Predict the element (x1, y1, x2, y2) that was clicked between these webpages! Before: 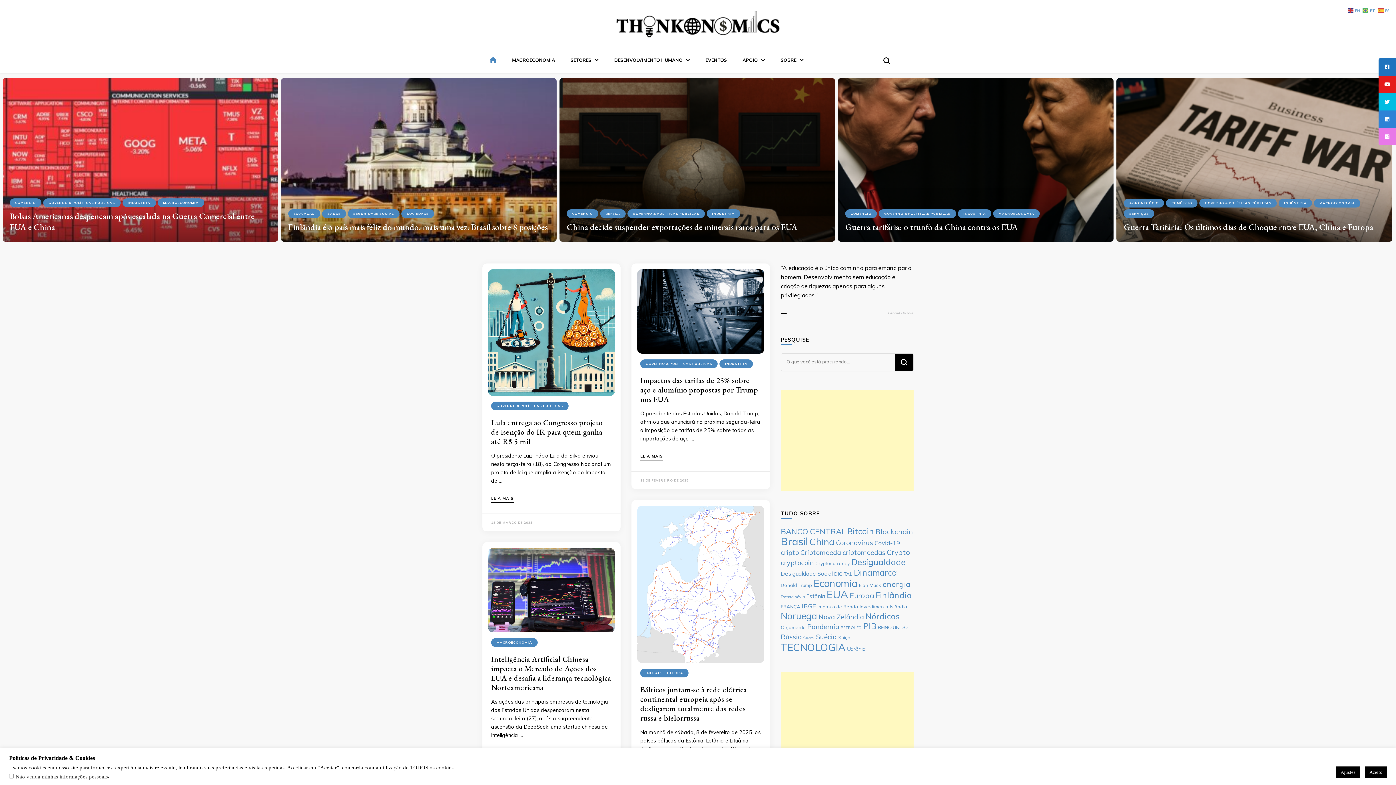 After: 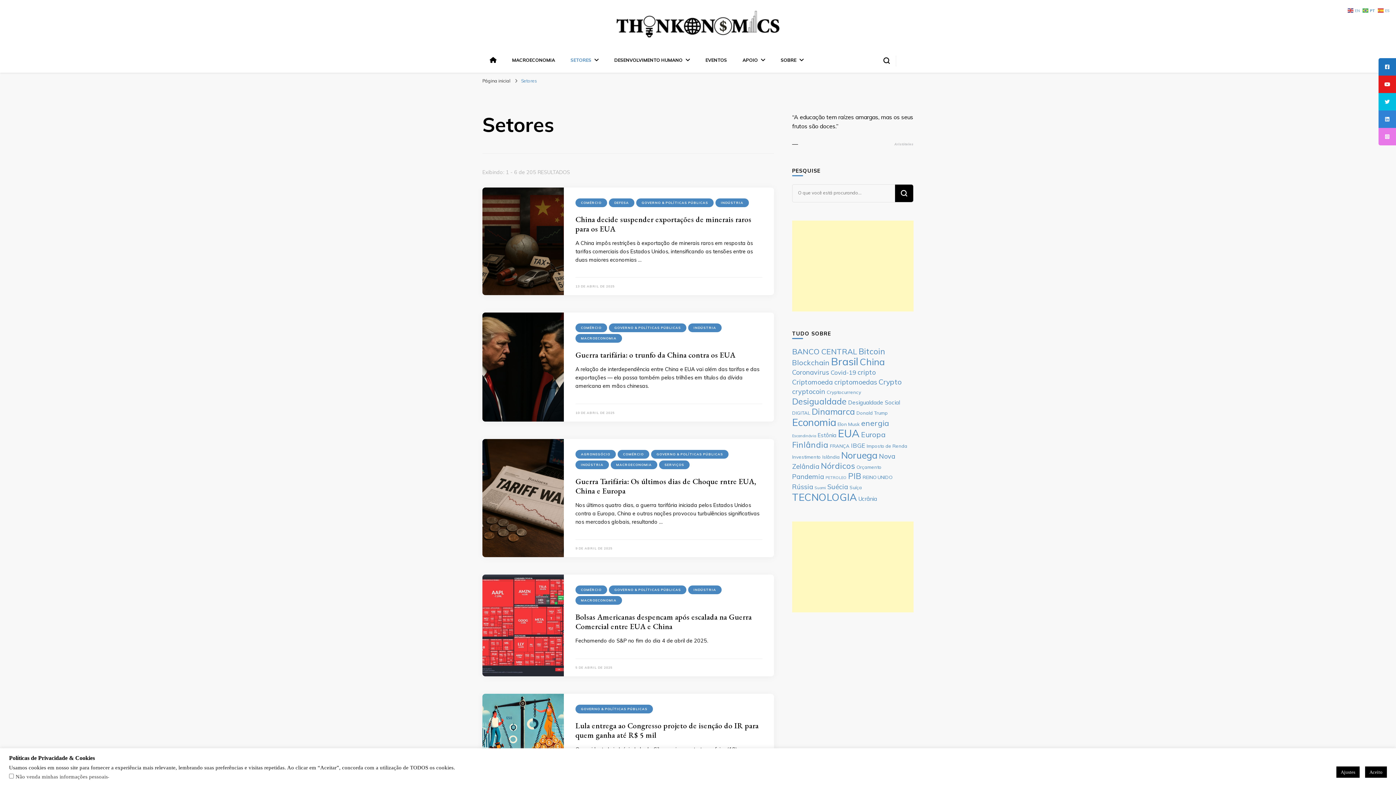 Action: label: SETORES bbox: (570, 57, 598, 62)